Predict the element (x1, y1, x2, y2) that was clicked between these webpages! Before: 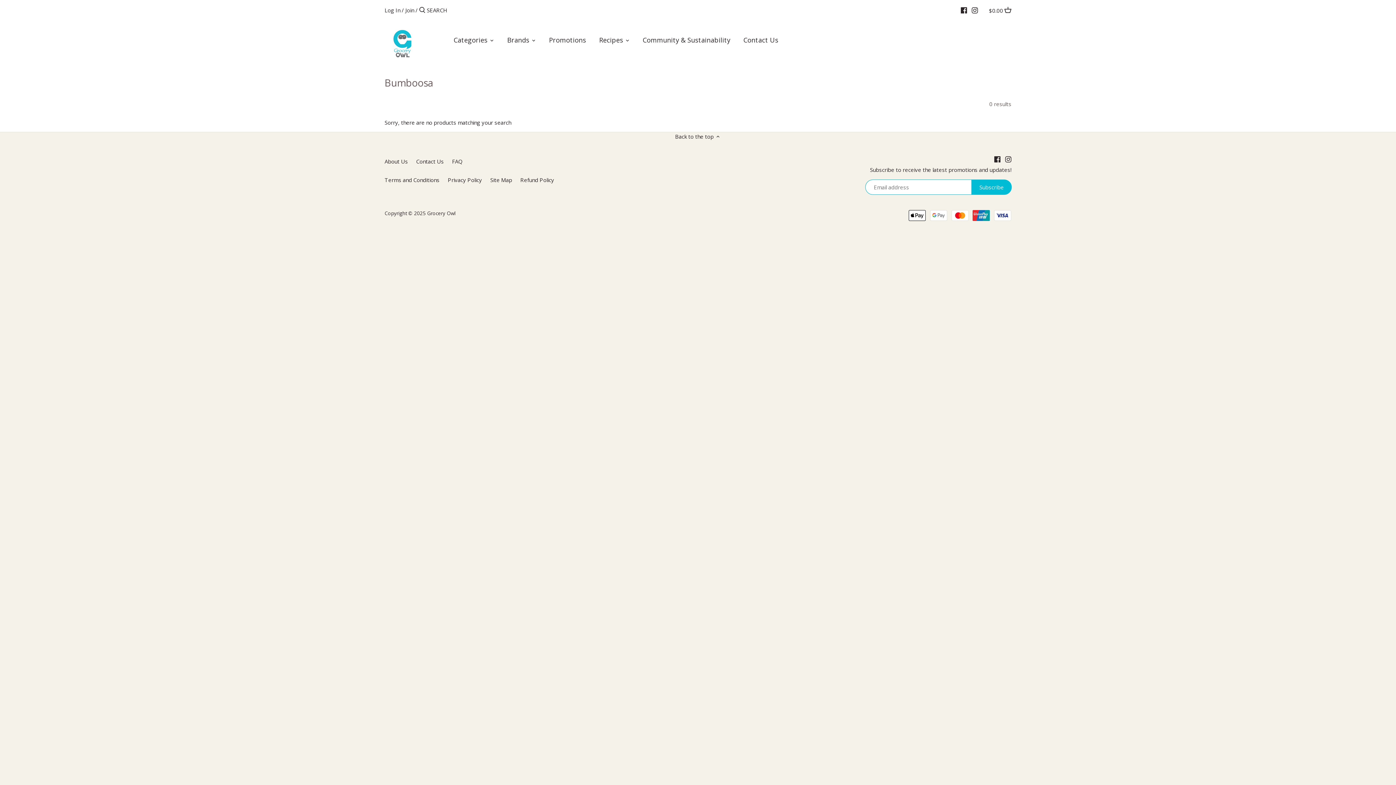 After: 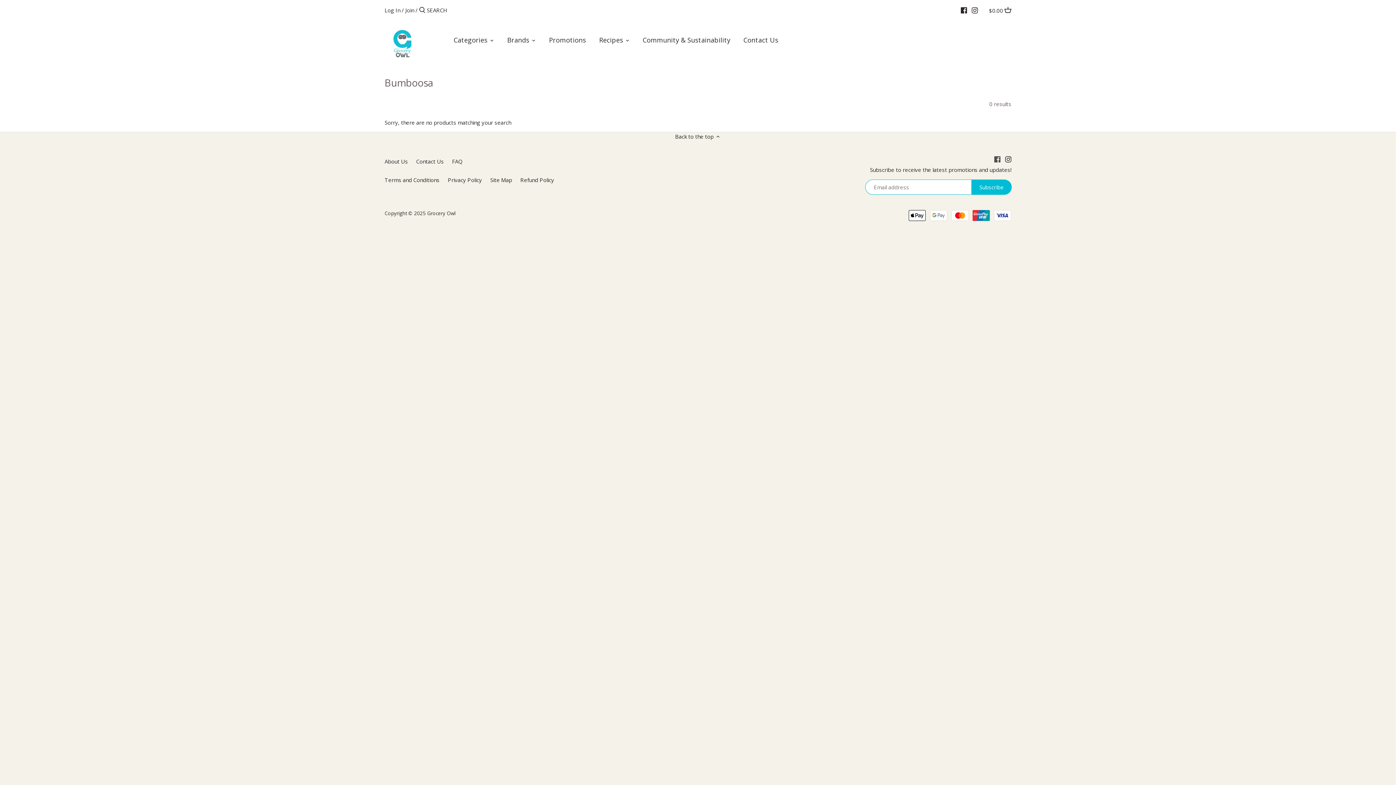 Action: label: Facebook bbox: (994, 155, 1000, 162)